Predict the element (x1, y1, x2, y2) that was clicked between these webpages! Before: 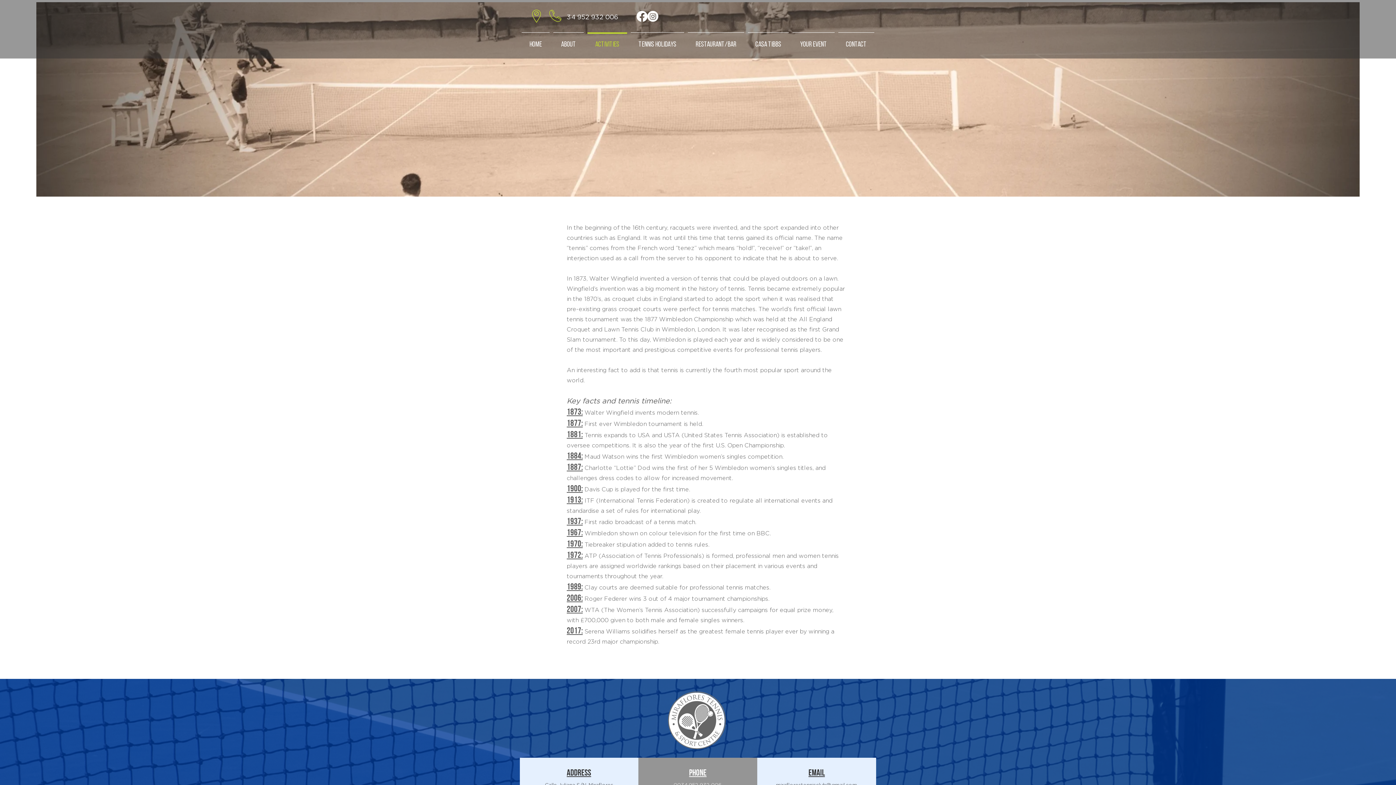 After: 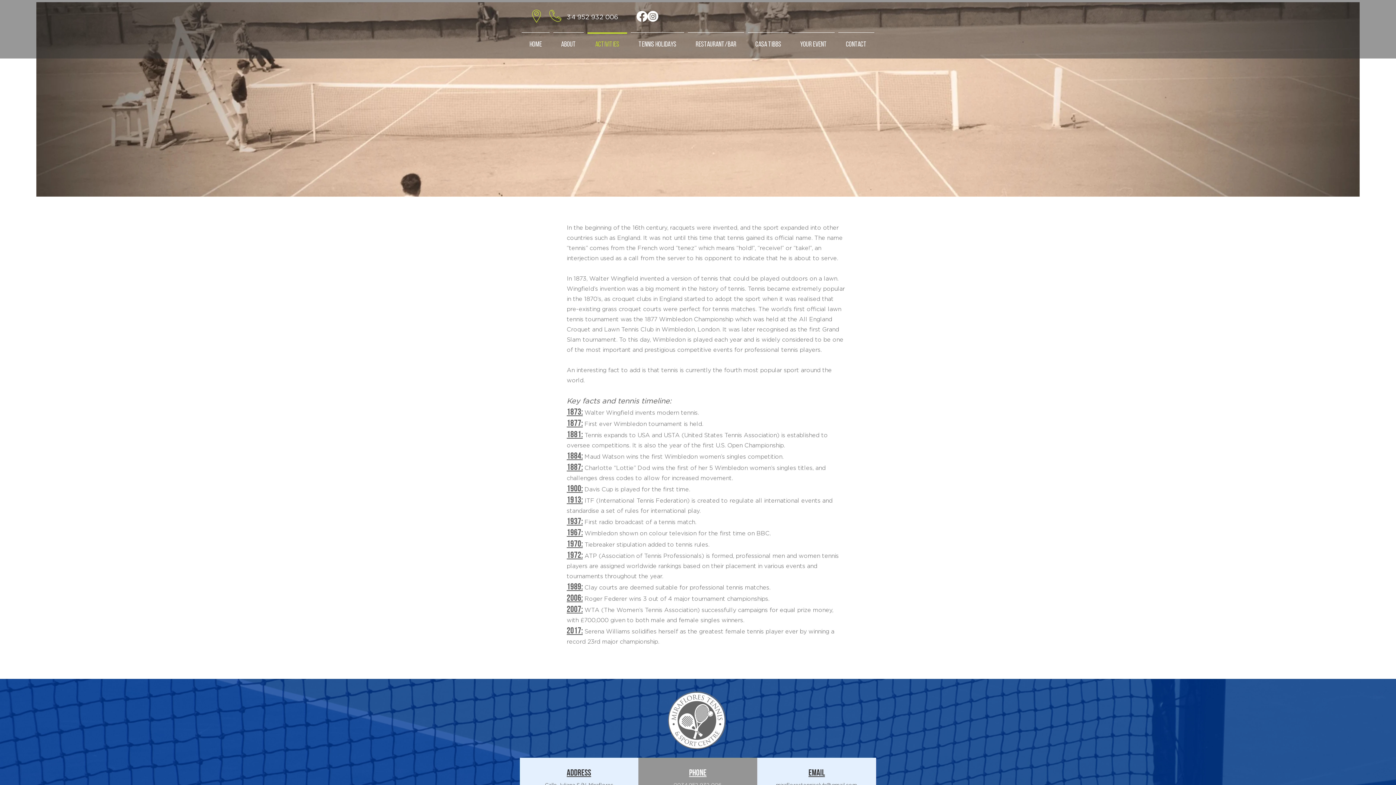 Action: label: Facebook bbox: (636, 10, 647, 21)